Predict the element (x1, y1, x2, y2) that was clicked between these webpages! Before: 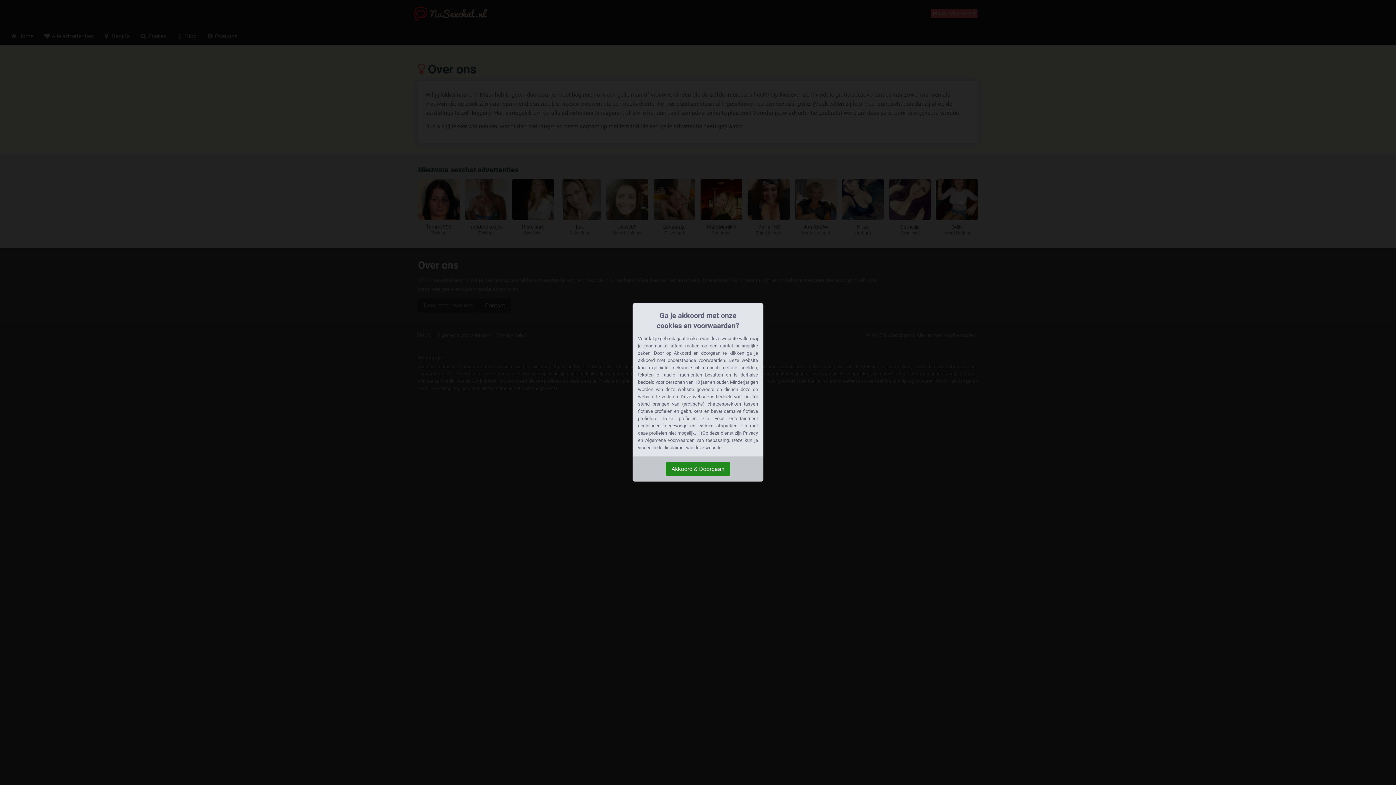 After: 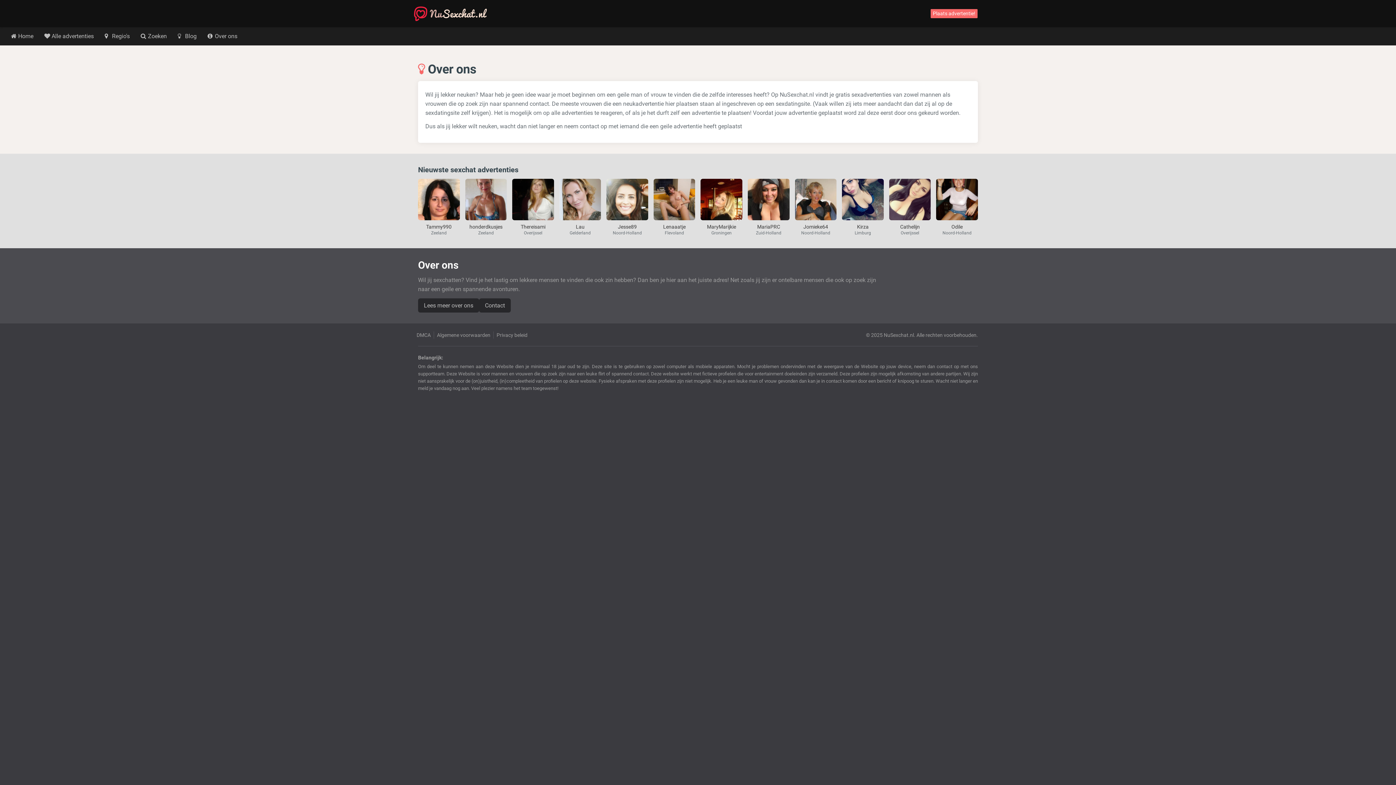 Action: bbox: (665, 462, 730, 476) label: Akkoord & Doorgaan